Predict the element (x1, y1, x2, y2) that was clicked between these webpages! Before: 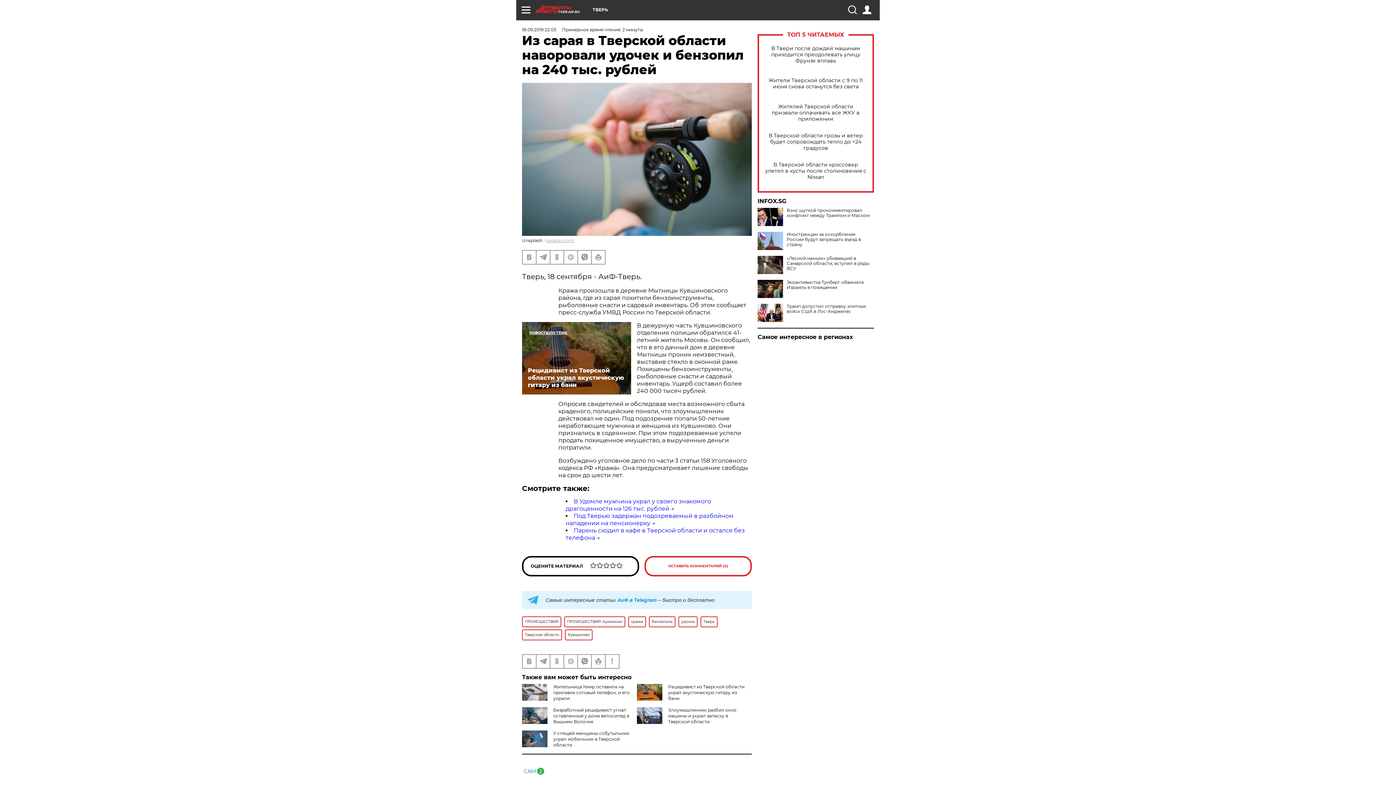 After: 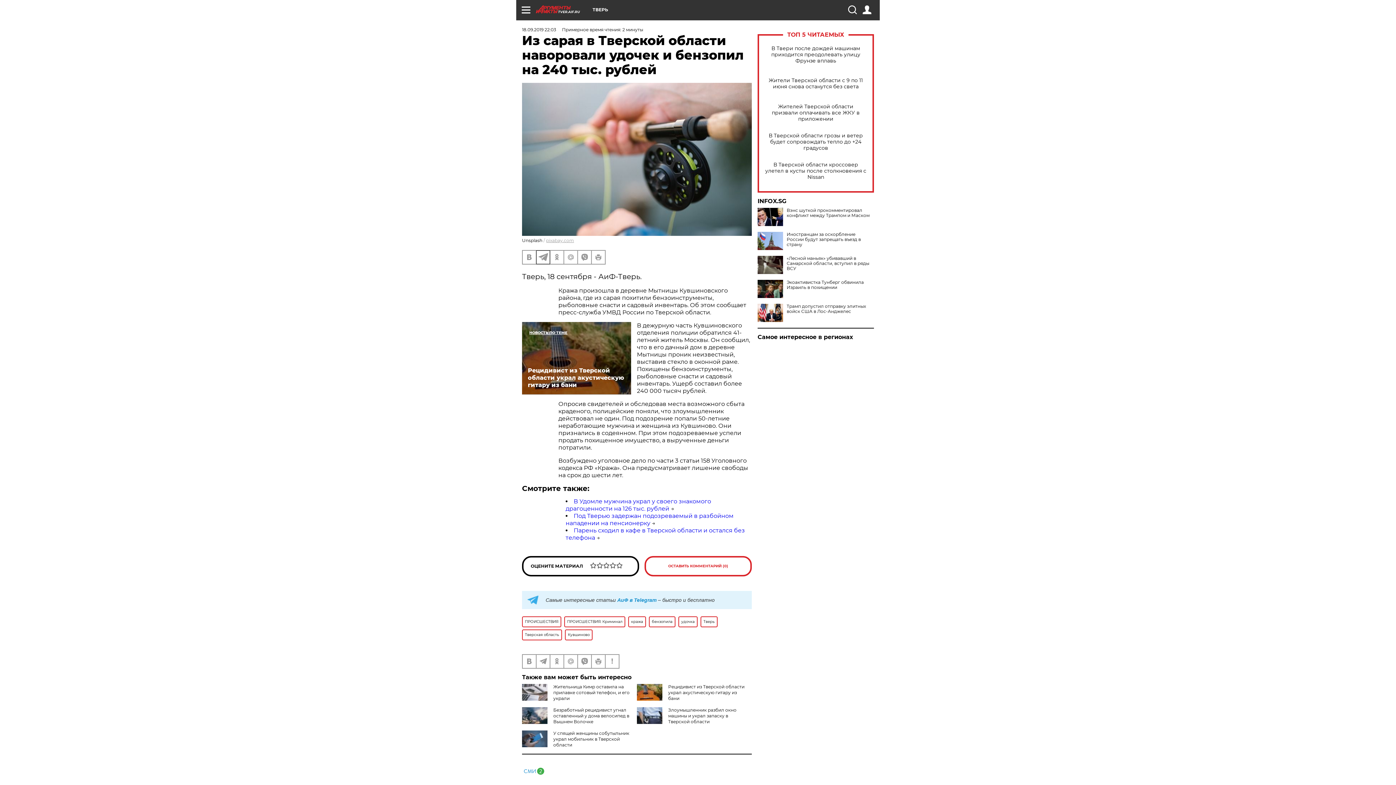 Action: bbox: (536, 250, 549, 263)